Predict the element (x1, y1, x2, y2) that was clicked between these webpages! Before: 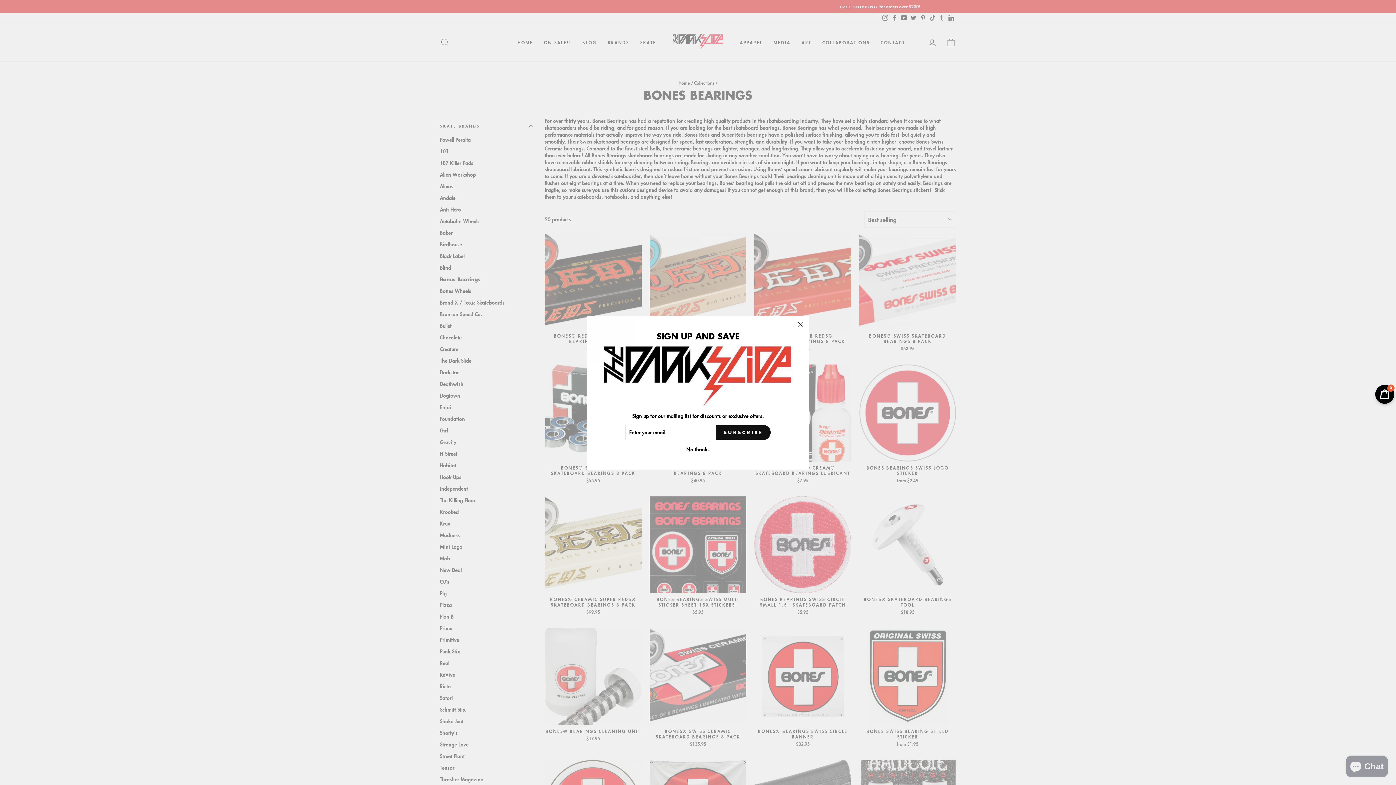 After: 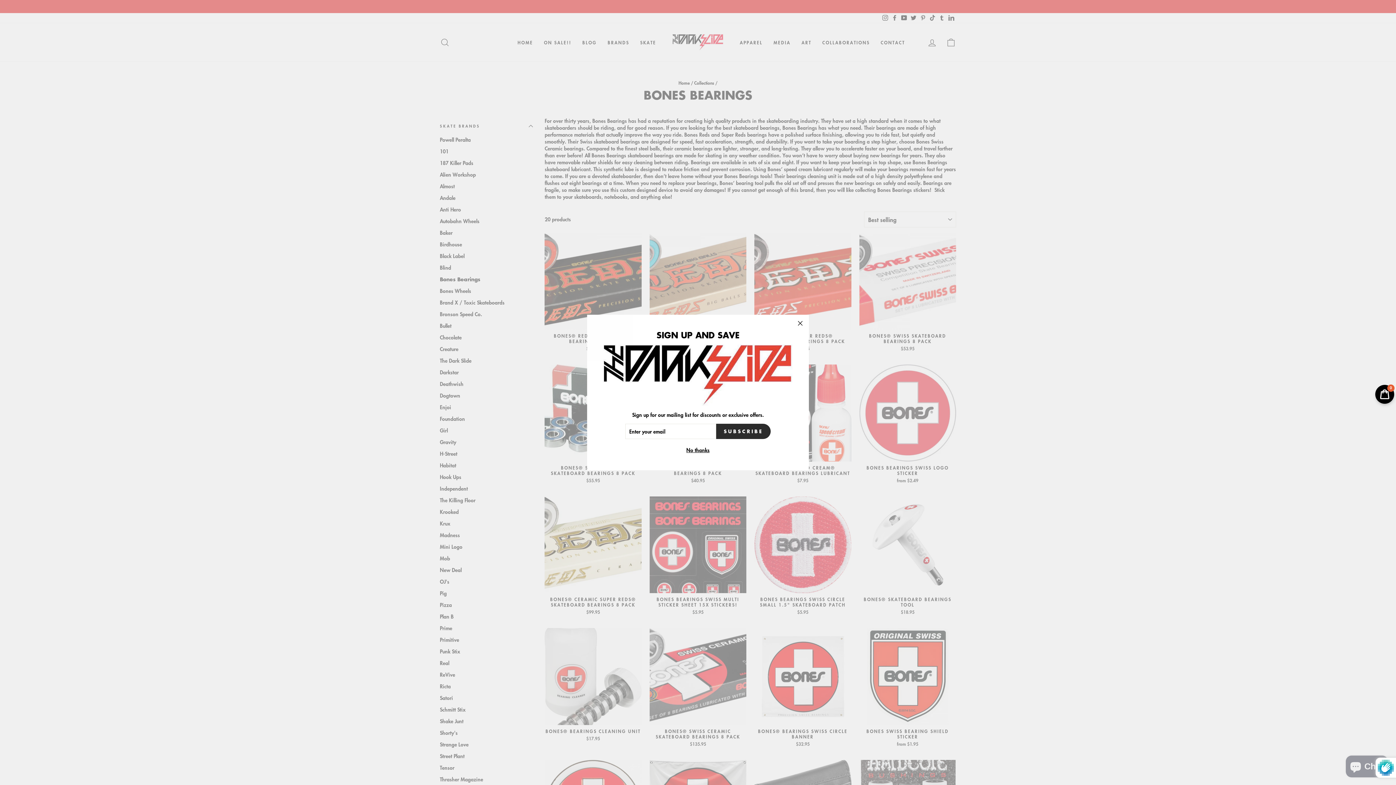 Action: label: SUBSCRIBE bbox: (716, 434, 770, 449)